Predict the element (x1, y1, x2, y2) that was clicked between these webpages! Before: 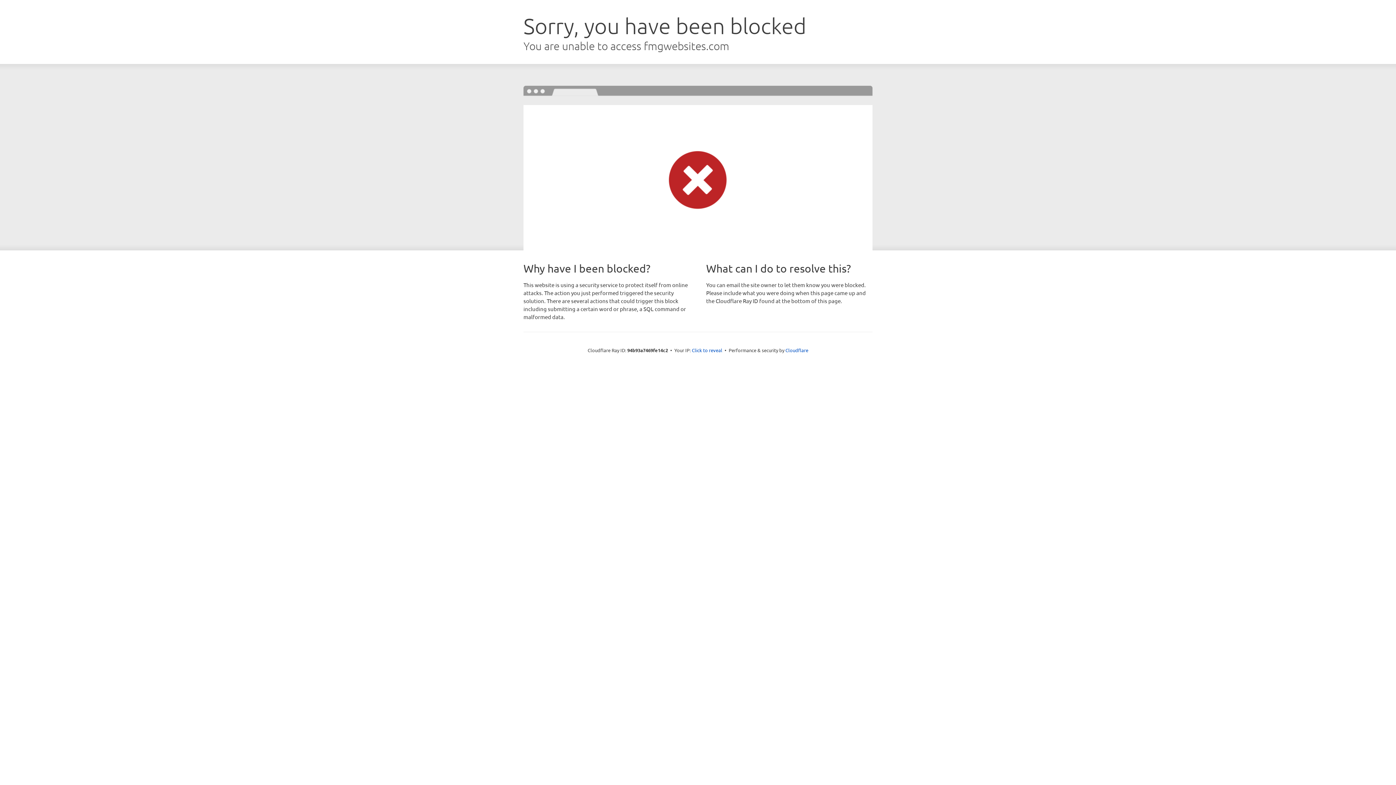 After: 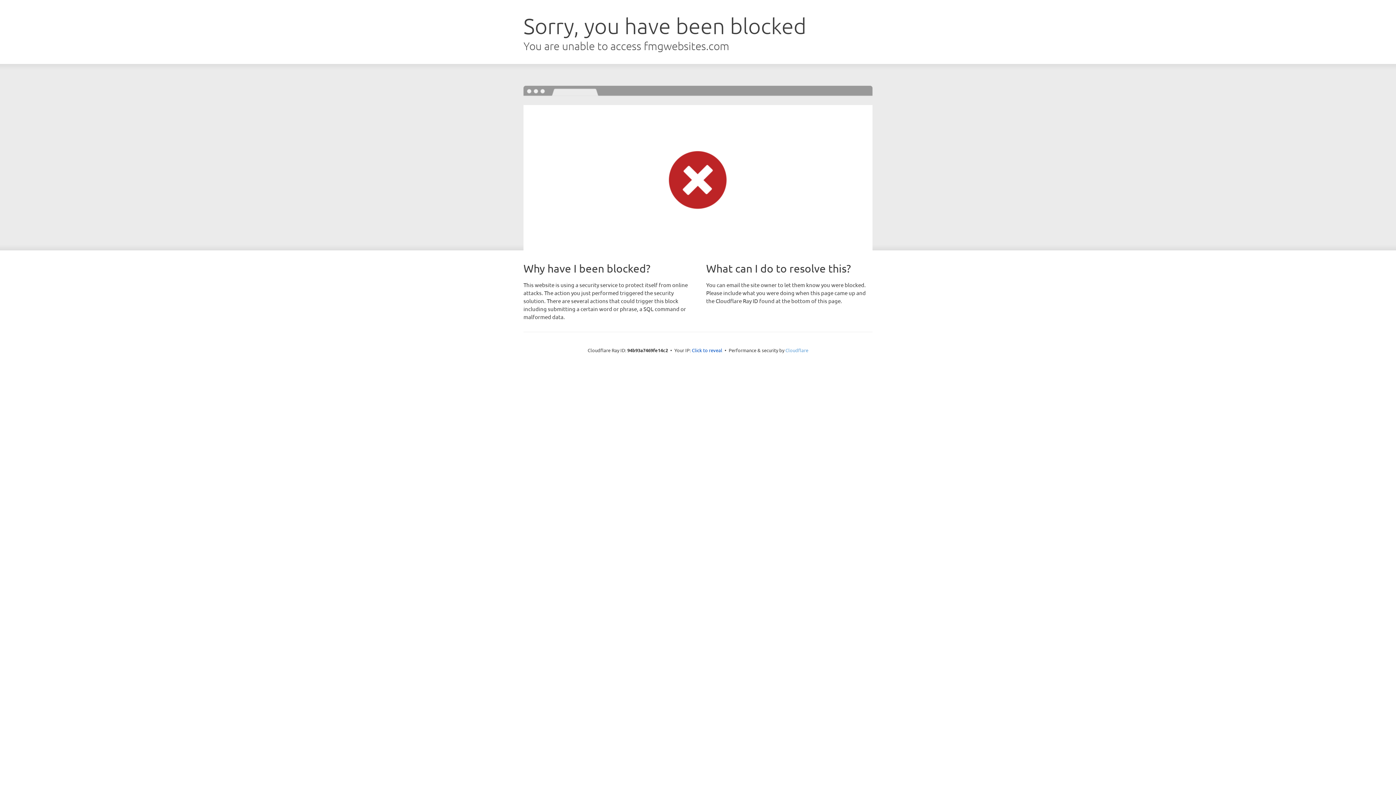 Action: bbox: (785, 347, 808, 353) label: Cloudflare